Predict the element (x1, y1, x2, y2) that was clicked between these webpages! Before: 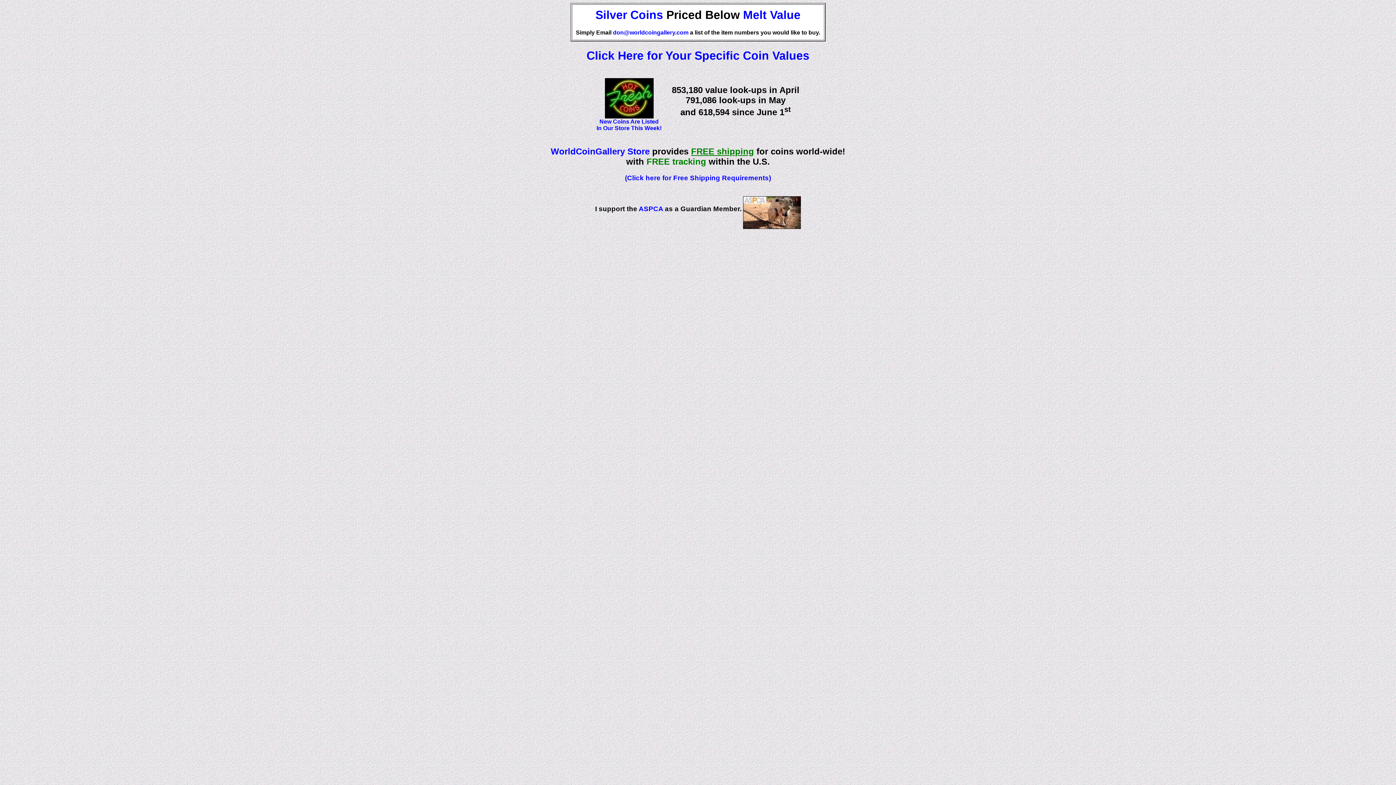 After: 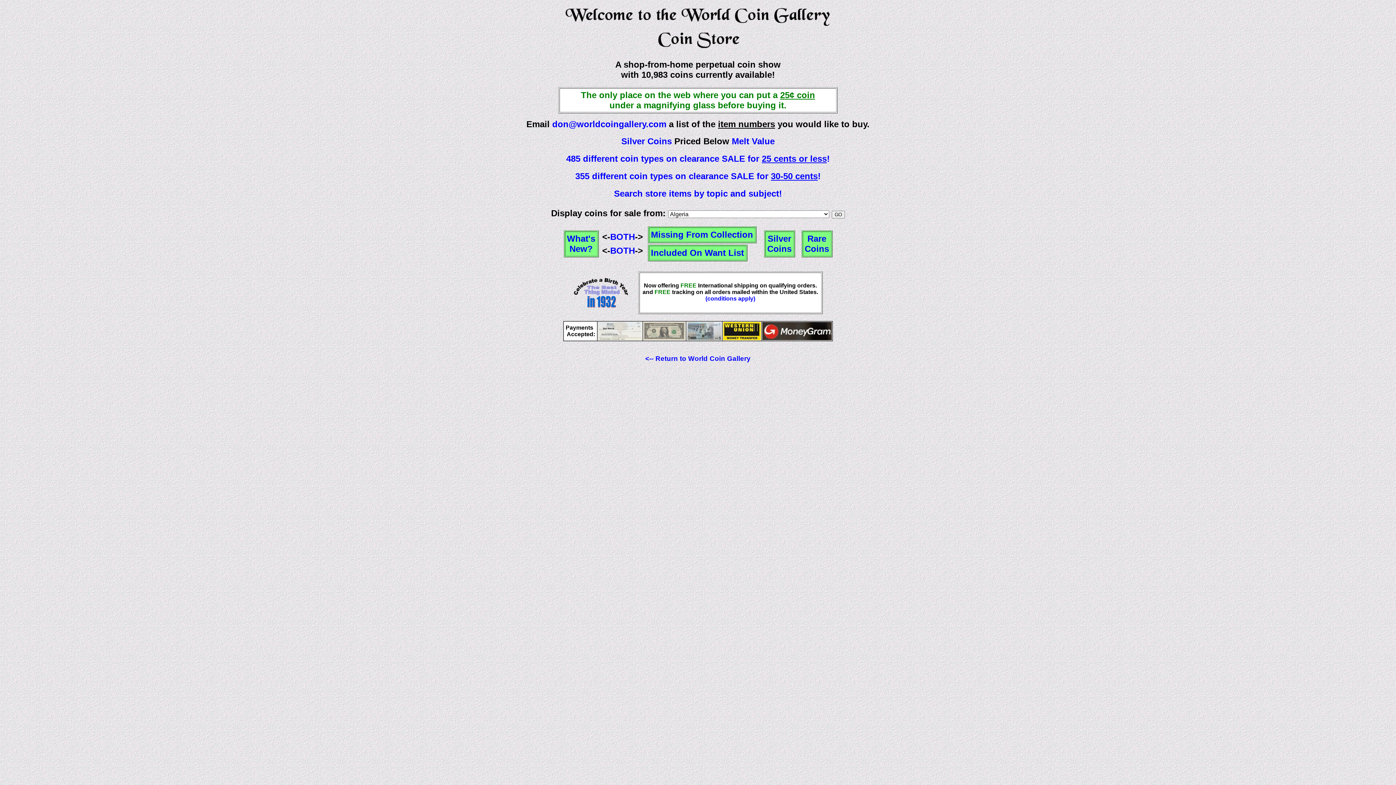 Action: bbox: (550, 146, 649, 156) label: WorldCoinGallery Store